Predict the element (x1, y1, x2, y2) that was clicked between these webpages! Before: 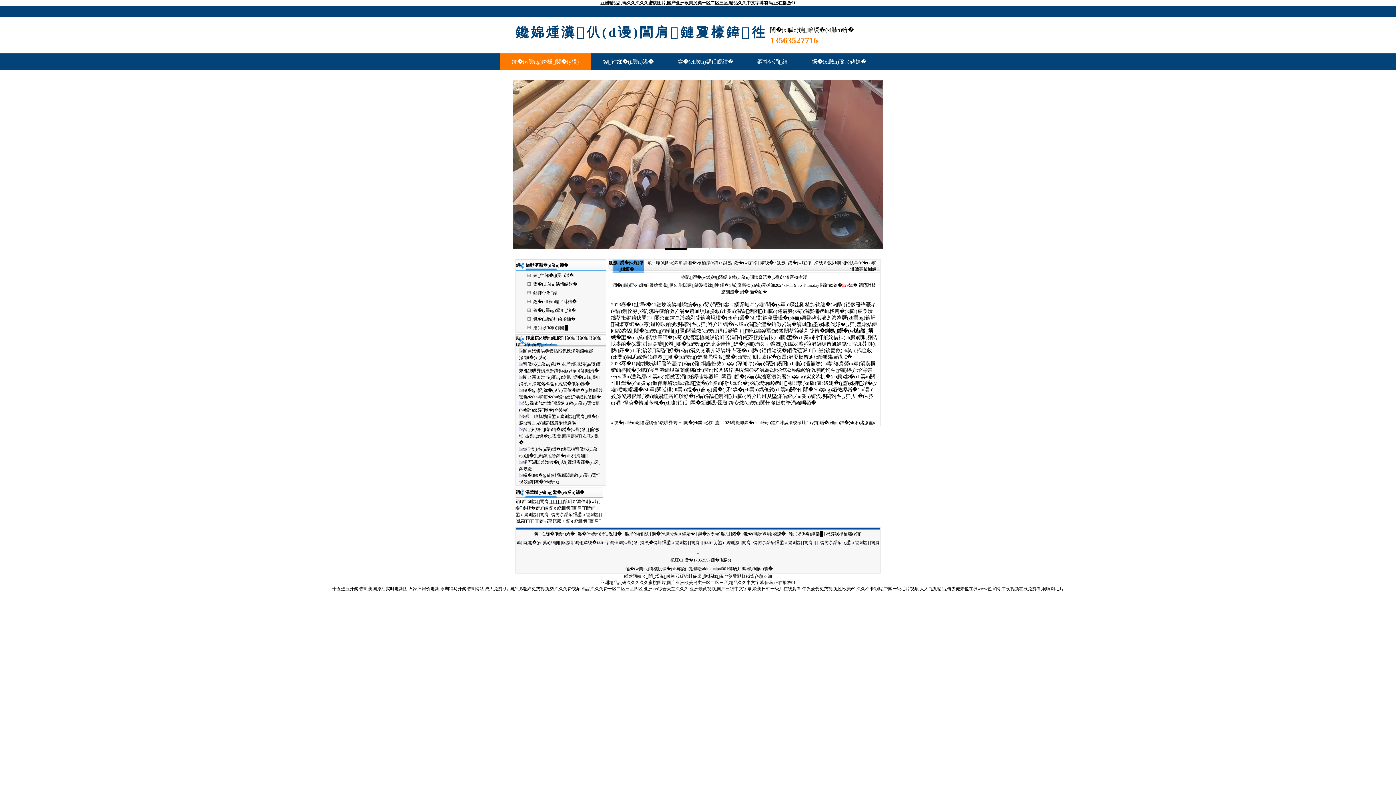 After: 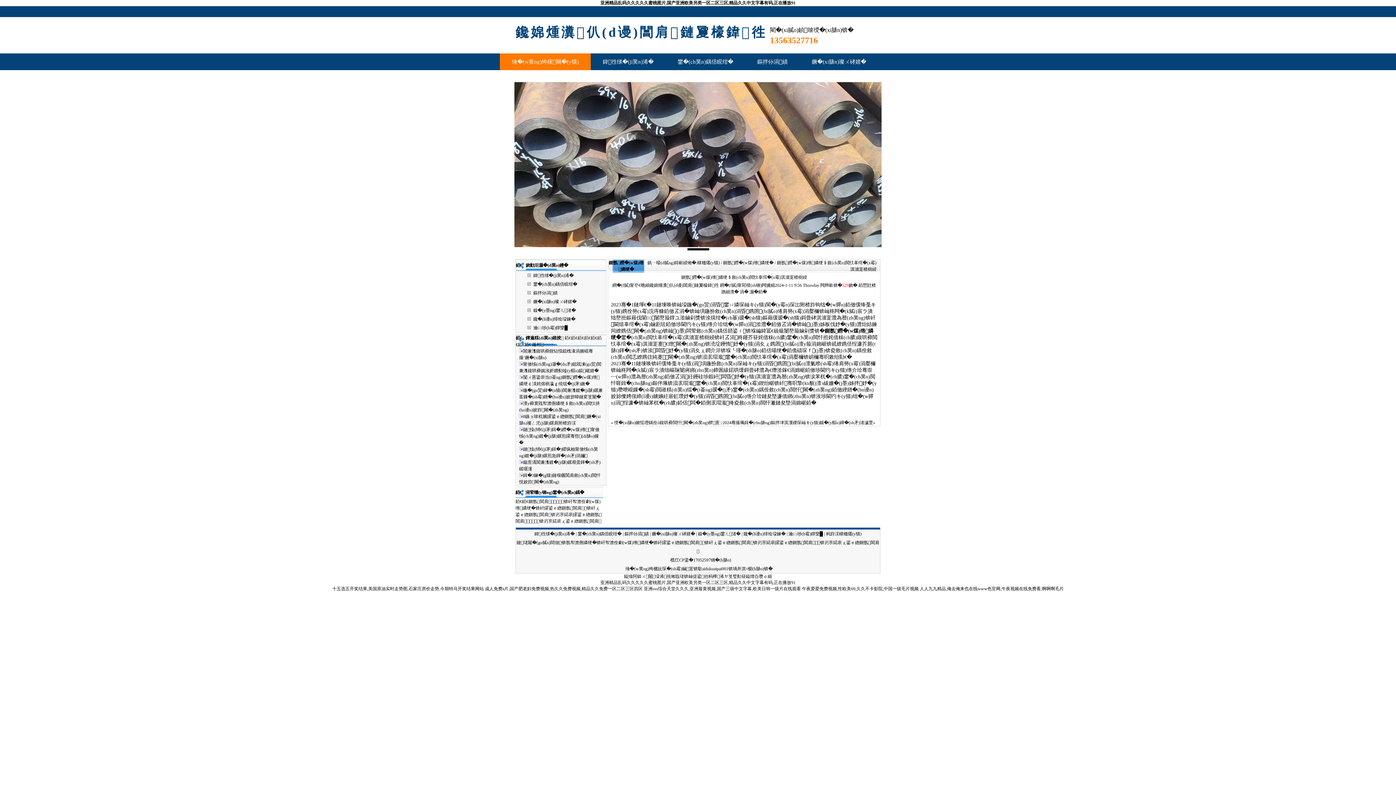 Action: bbox: (0, 70, 1396, 259)